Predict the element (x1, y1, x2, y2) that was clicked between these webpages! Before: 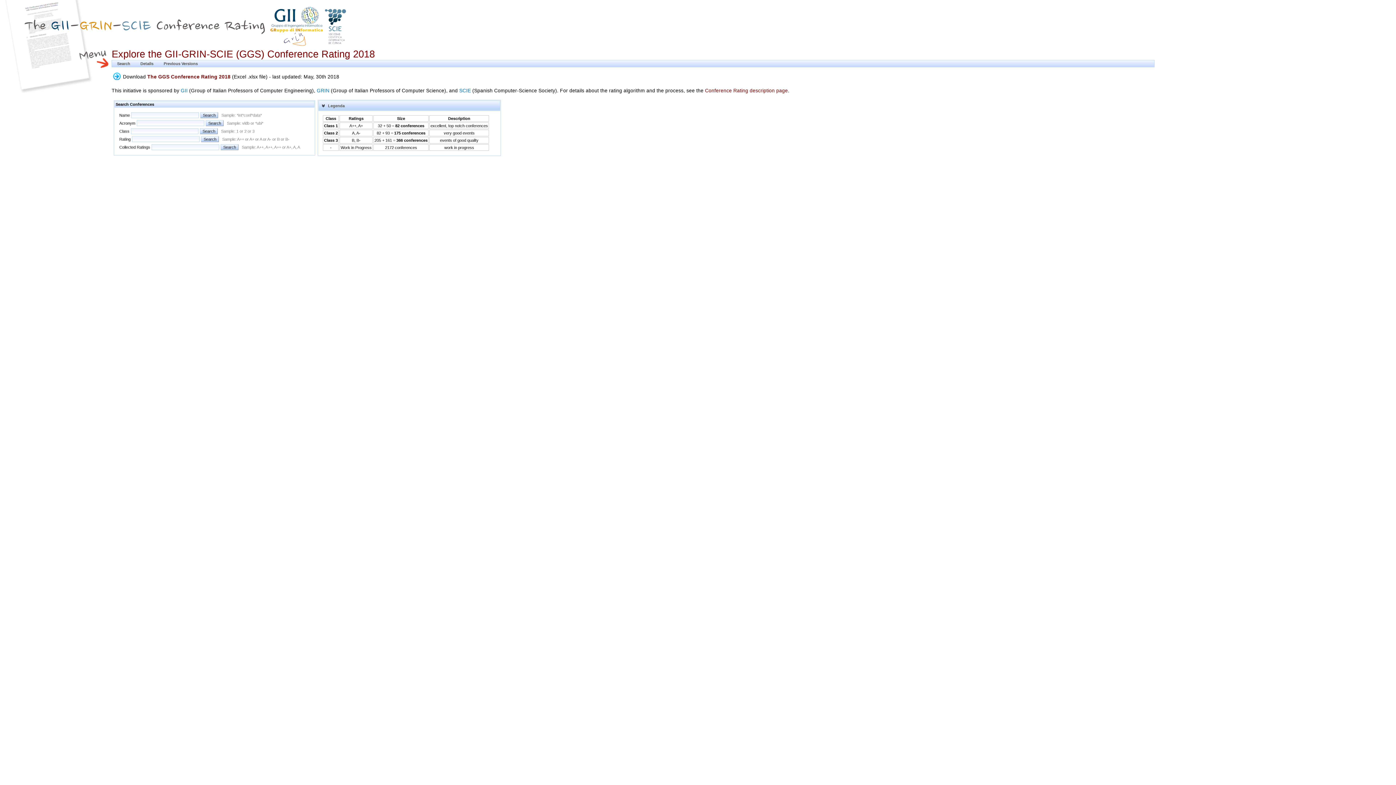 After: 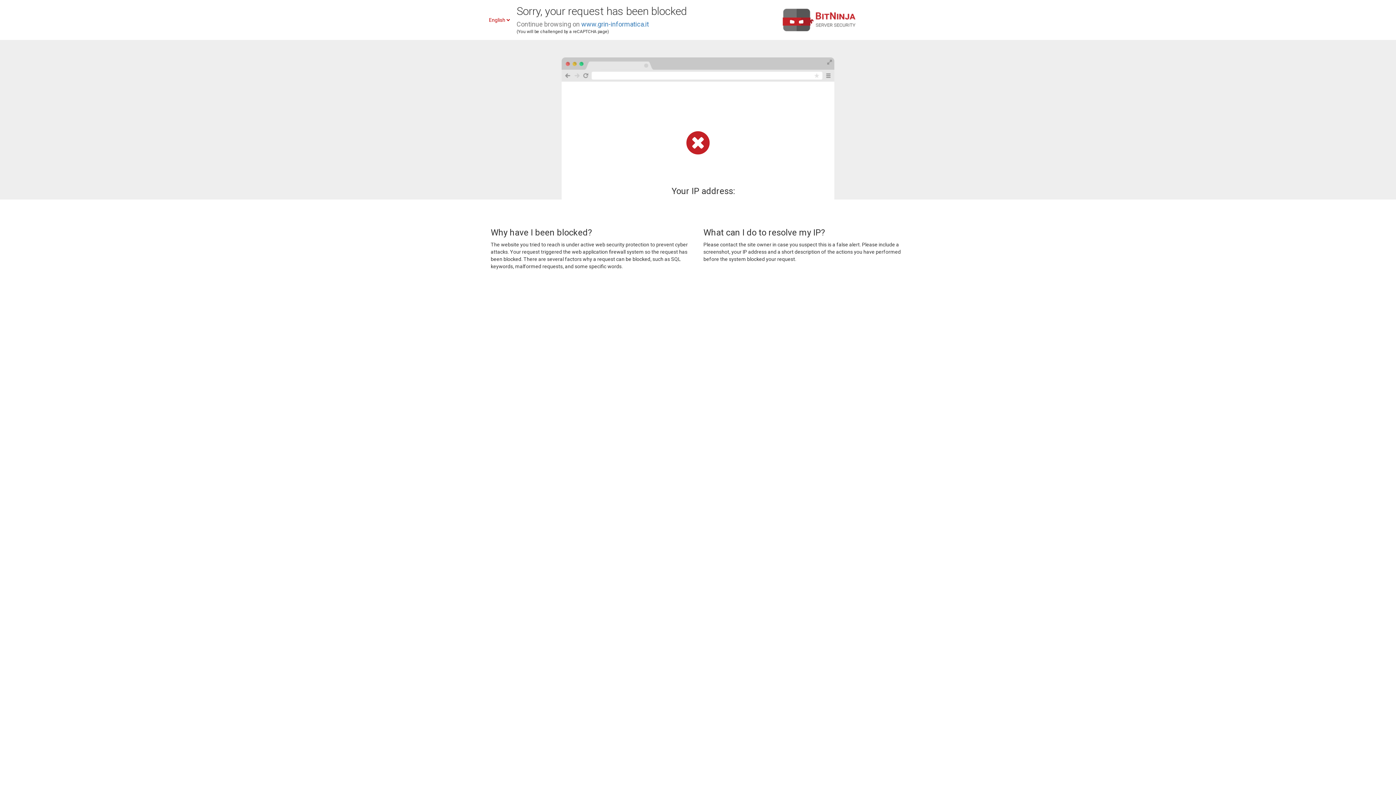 Action: bbox: (316, 87, 329, 93) label: GRIN